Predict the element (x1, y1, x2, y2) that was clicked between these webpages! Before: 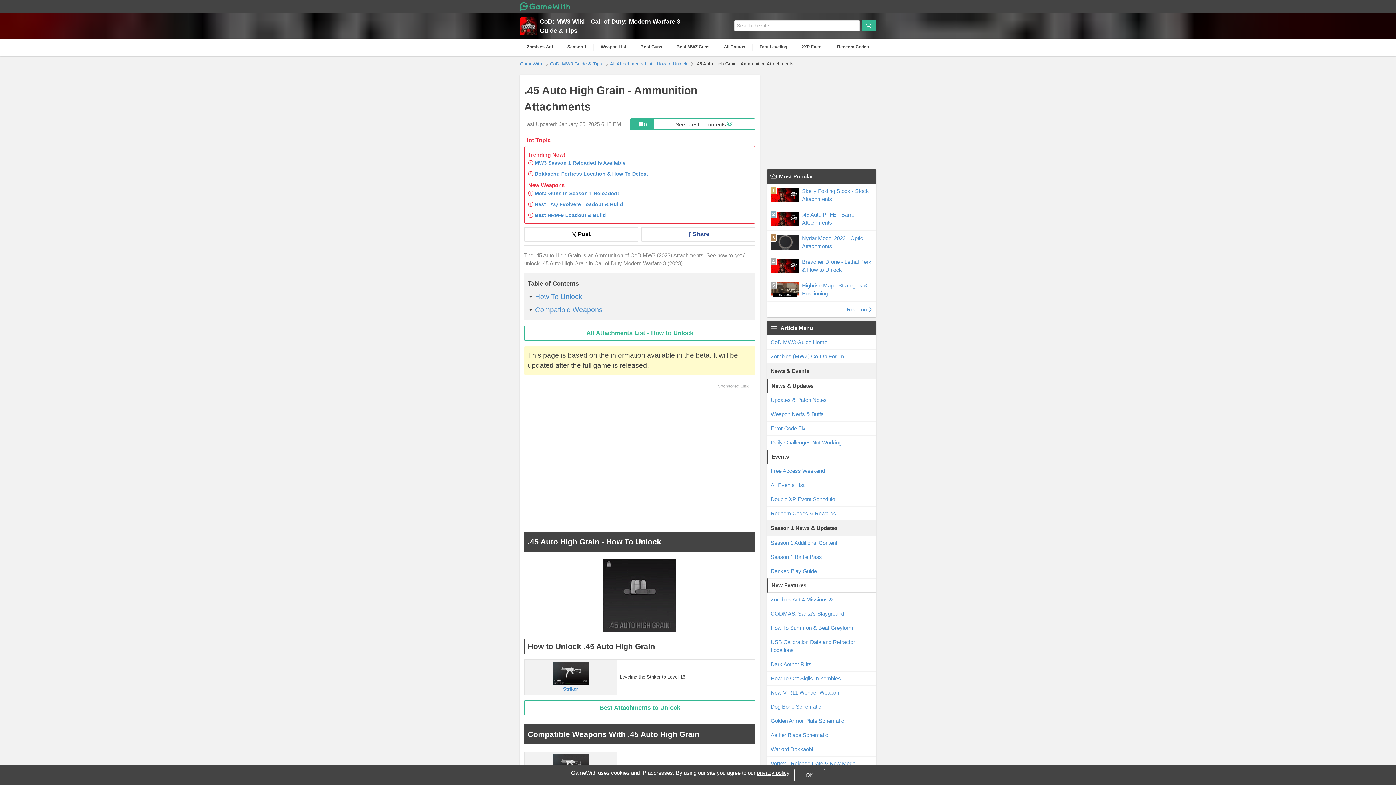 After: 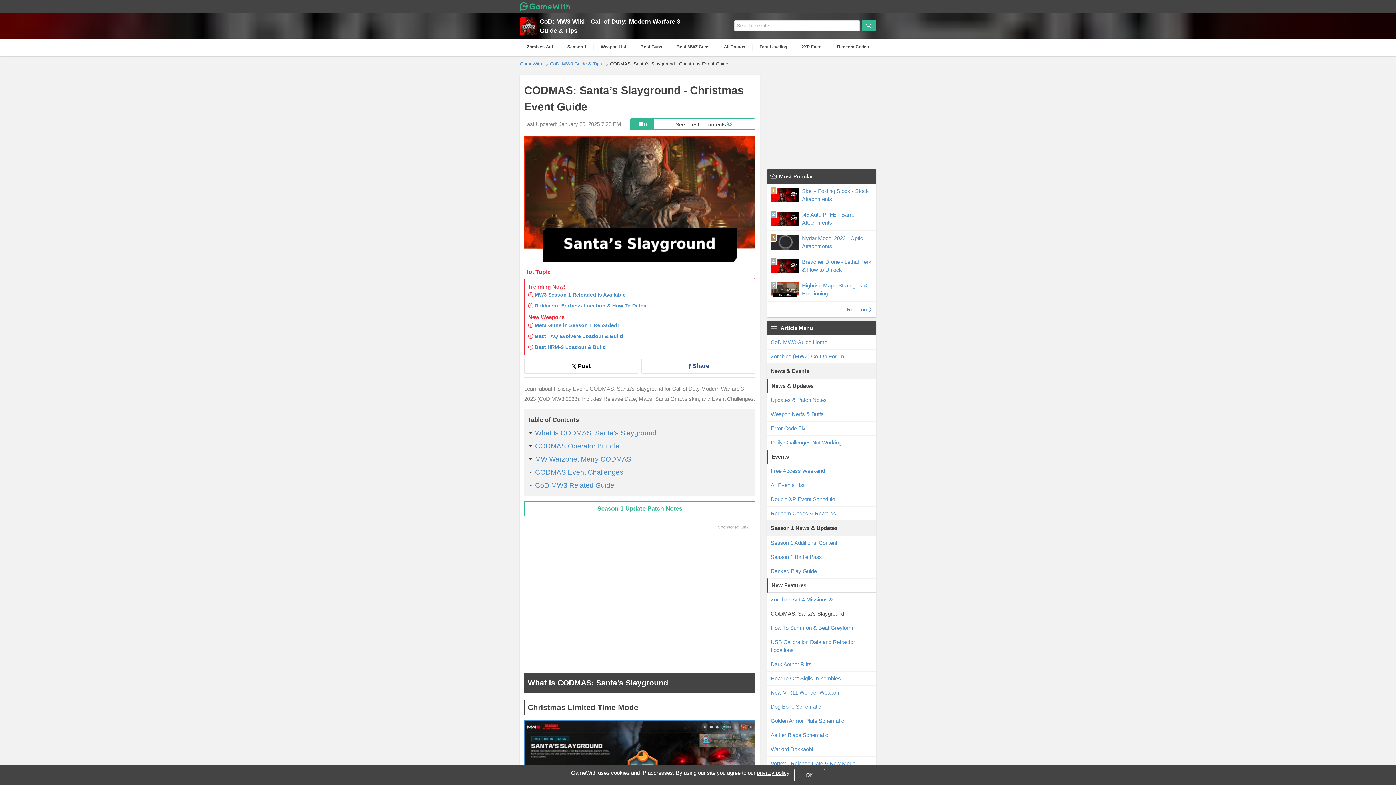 Action: label: CODMAS: Santa’s Slayground bbox: (767, 606, 876, 621)